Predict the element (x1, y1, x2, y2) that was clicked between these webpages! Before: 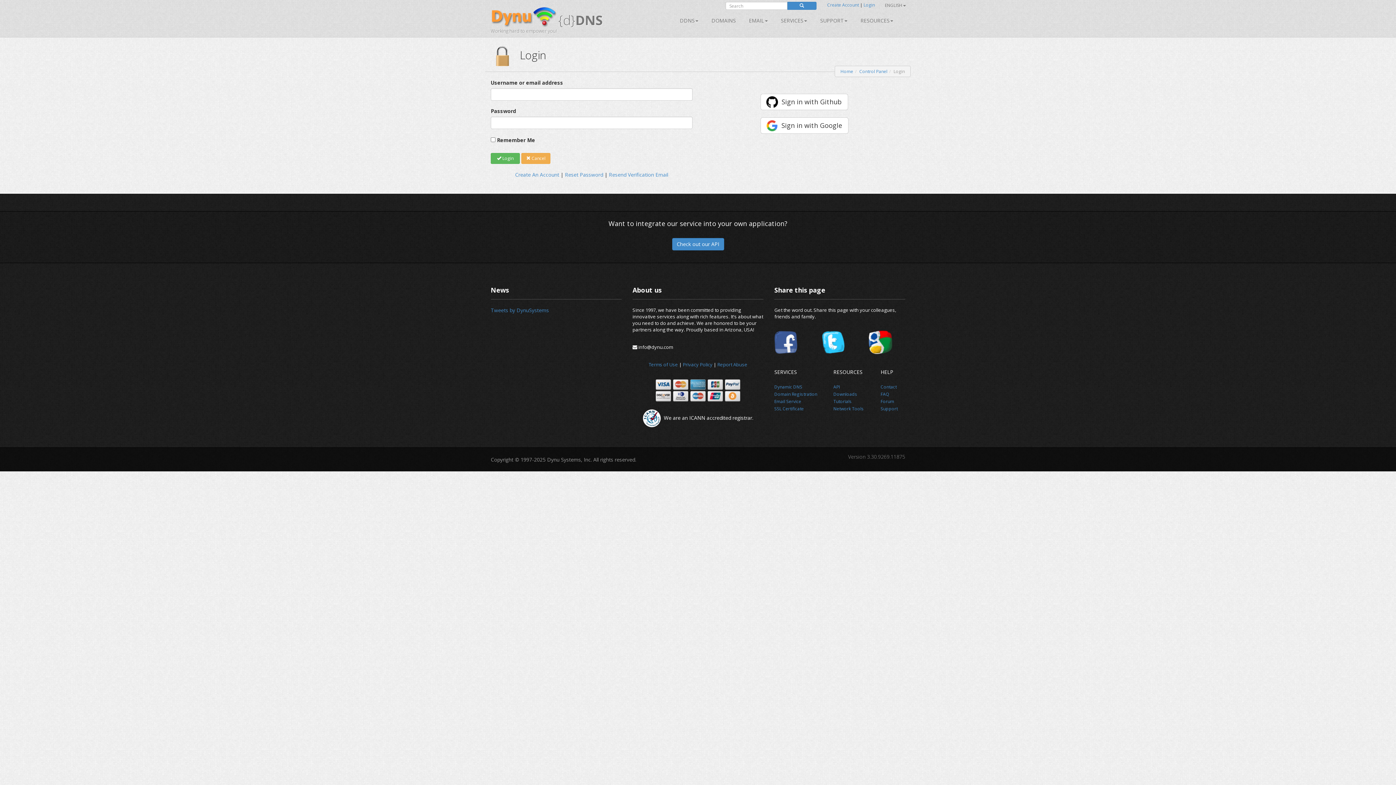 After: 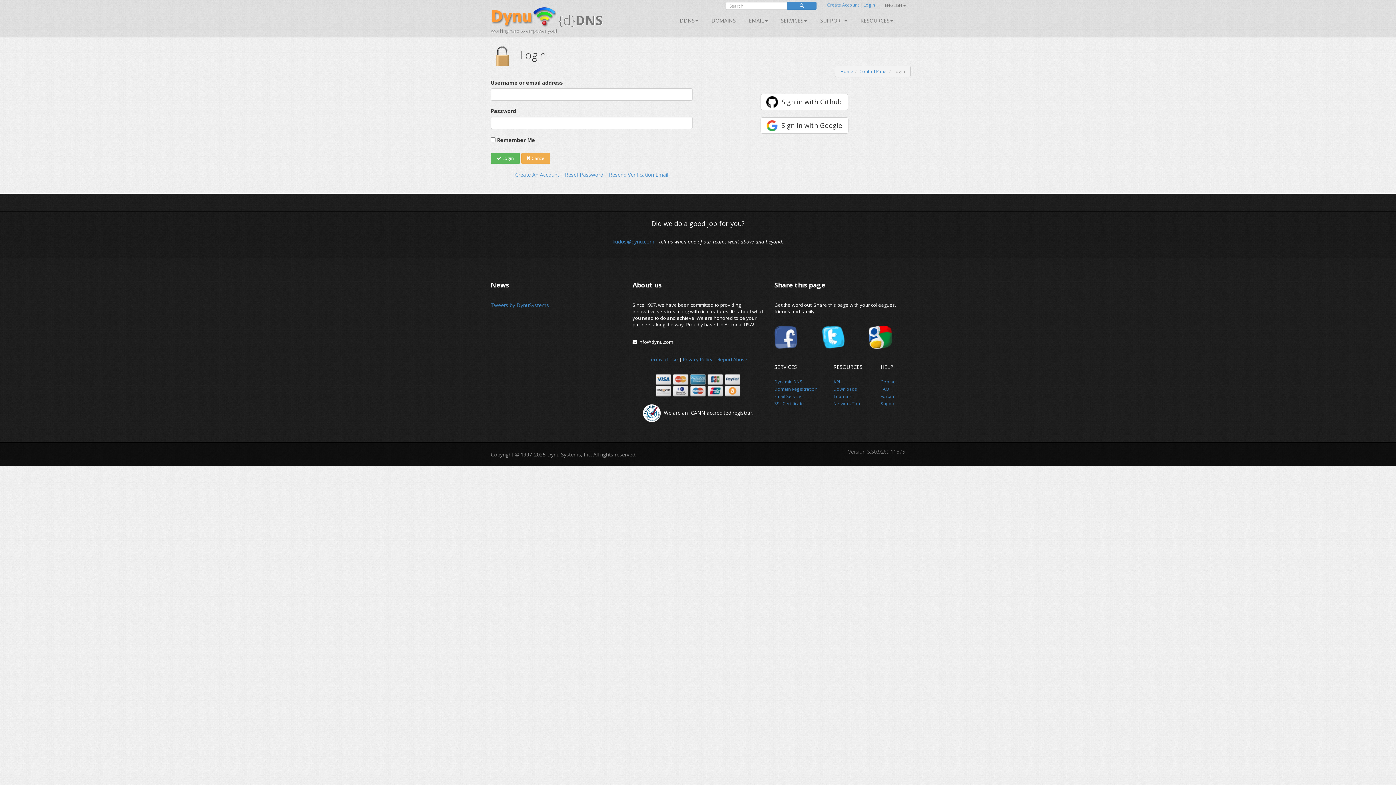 Action: label: Control Panel bbox: (859, 68, 887, 74)